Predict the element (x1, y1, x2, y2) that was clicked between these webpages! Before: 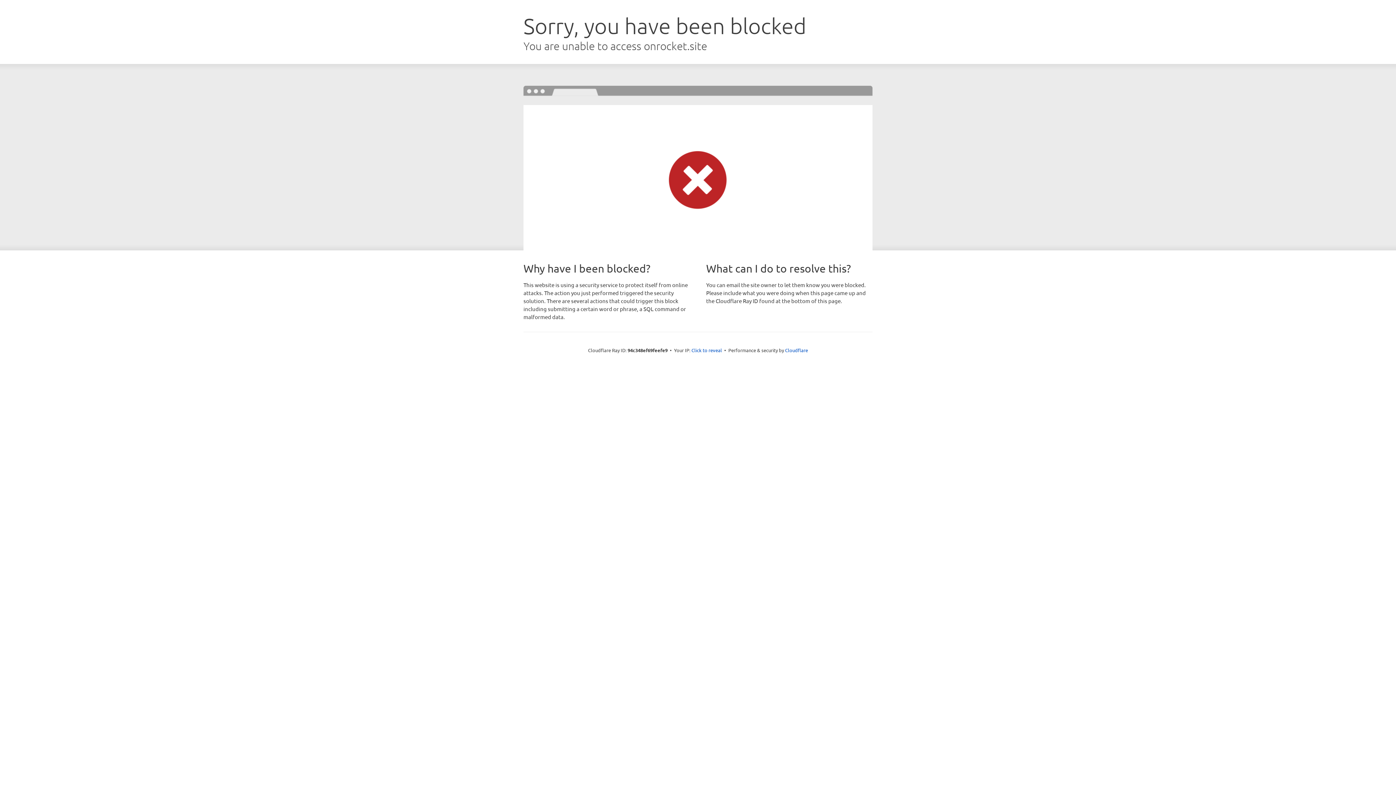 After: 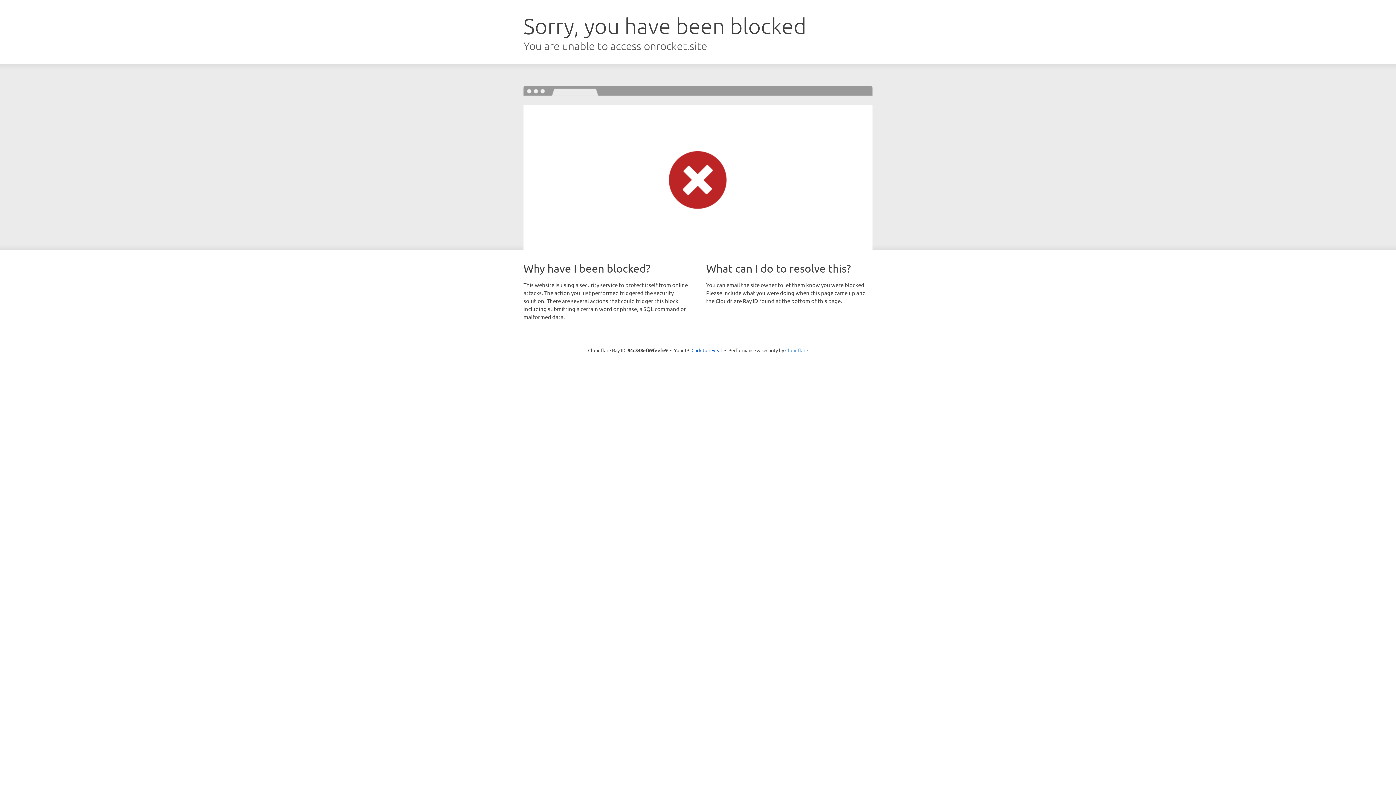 Action: bbox: (785, 347, 808, 353) label: Cloudflare